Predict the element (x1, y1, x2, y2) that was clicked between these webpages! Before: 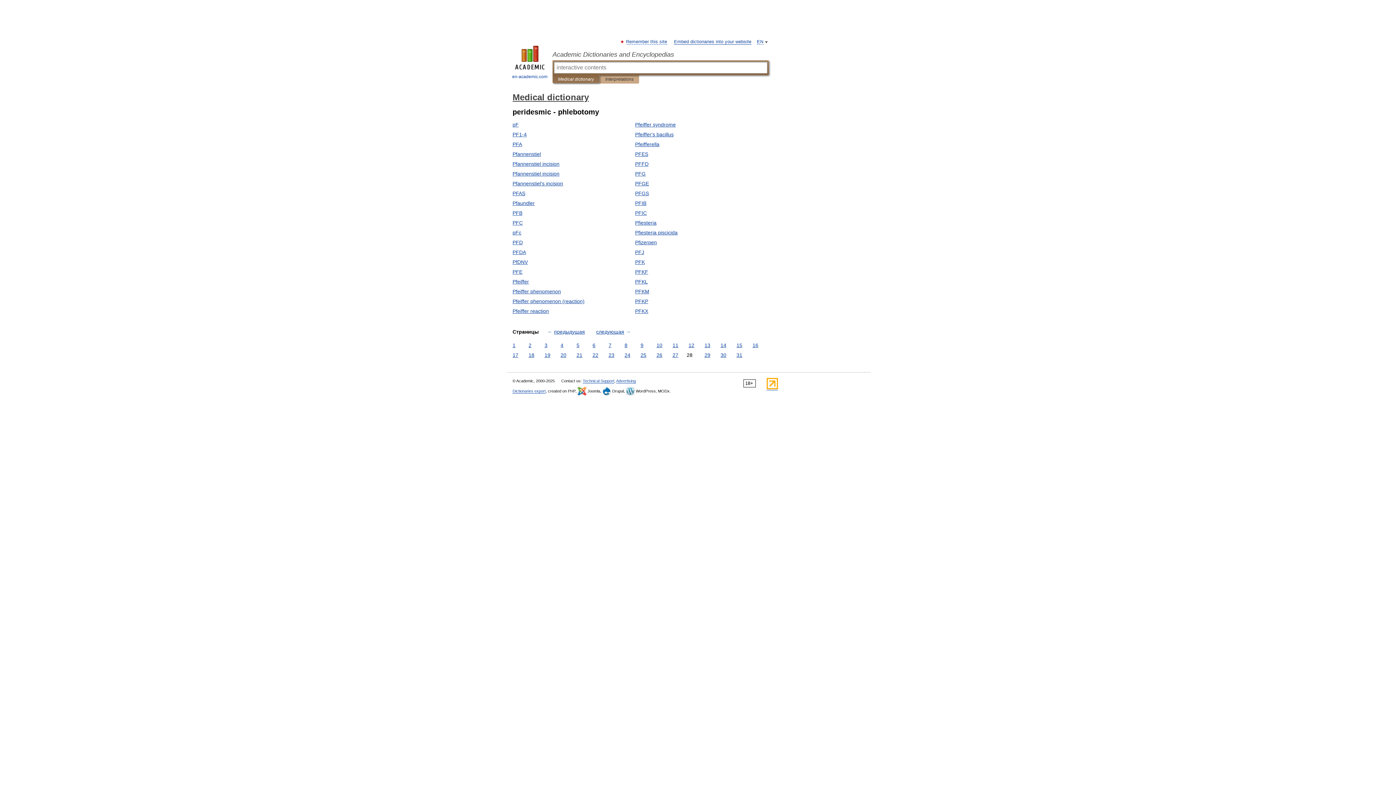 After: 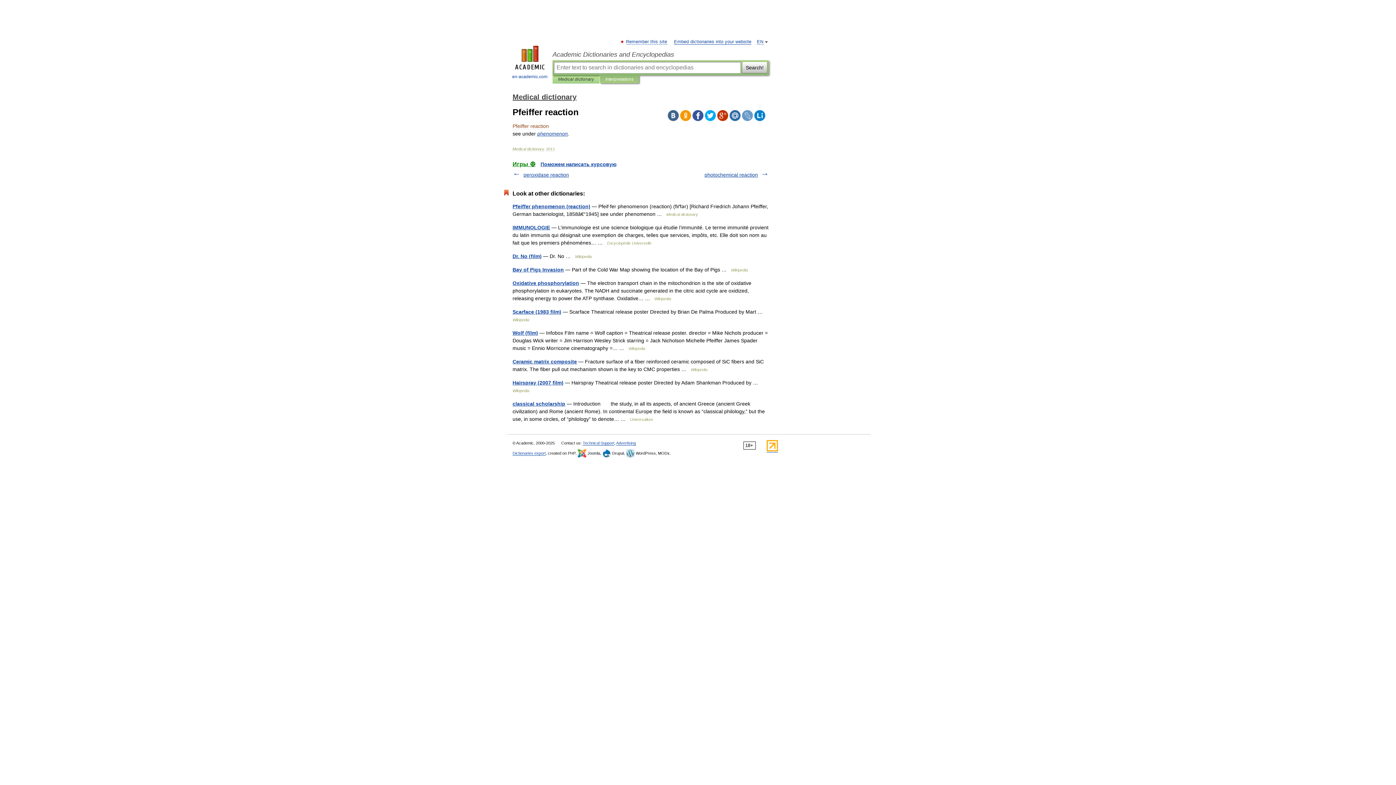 Action: label: Pfeiffer reaction bbox: (512, 308, 549, 314)